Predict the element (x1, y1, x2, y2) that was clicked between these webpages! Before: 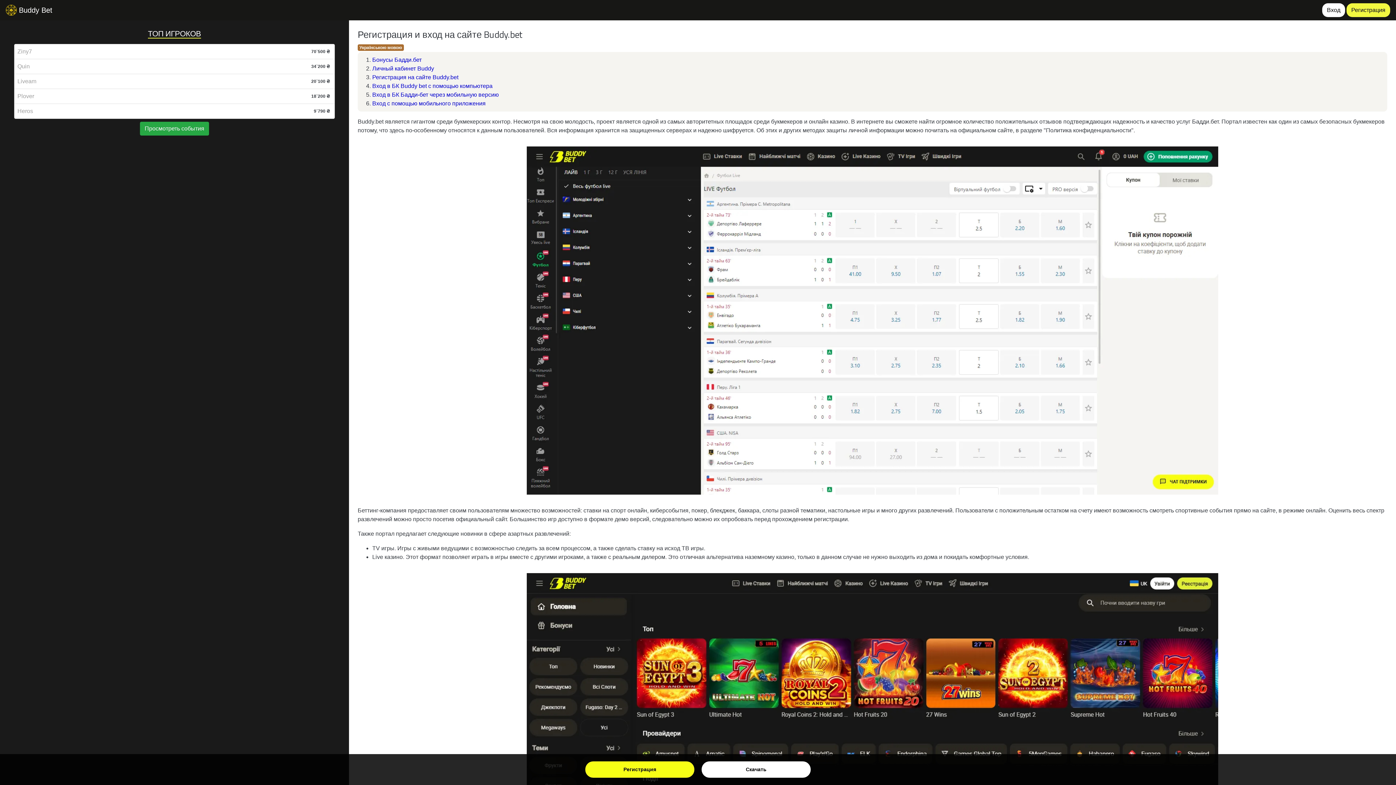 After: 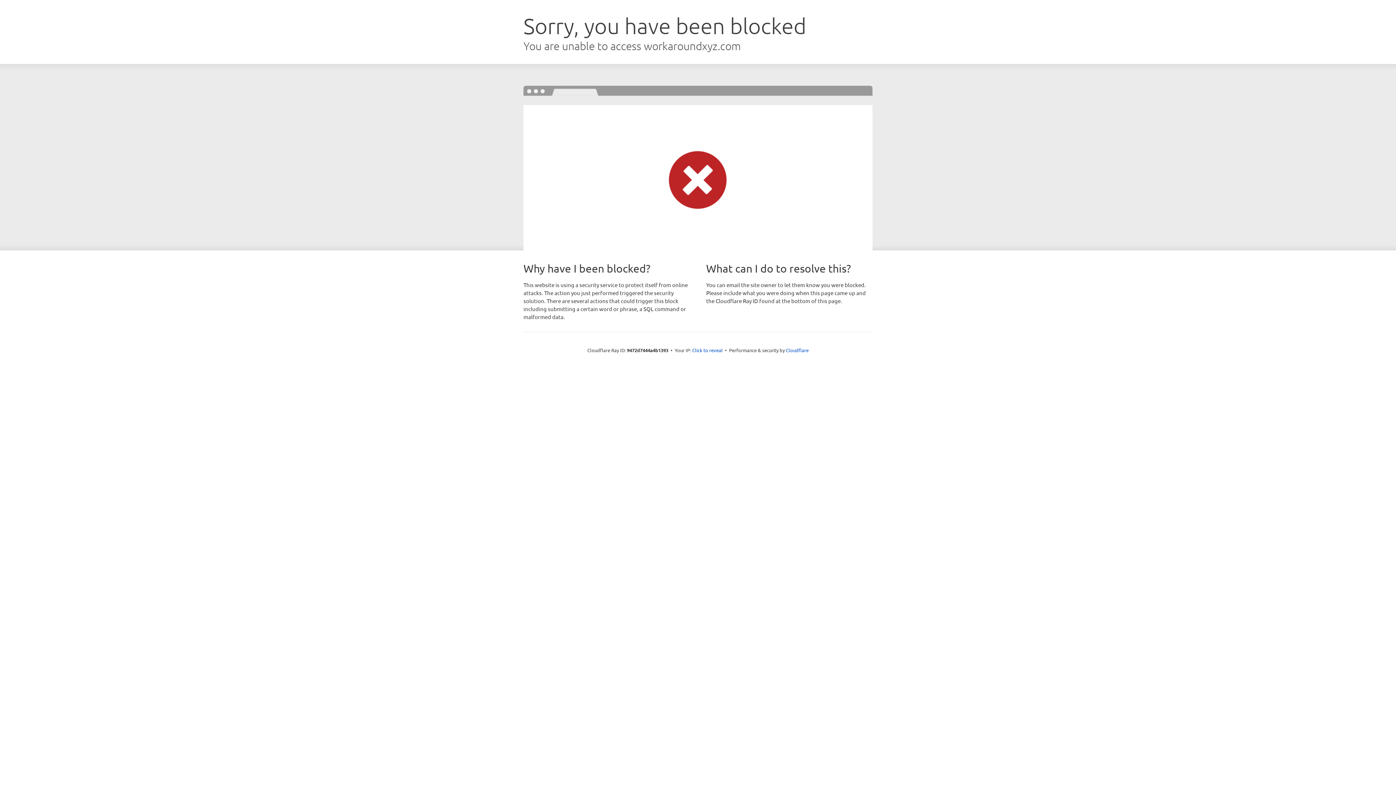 Action: bbox: (17, 62, 29, 70) label: Quin